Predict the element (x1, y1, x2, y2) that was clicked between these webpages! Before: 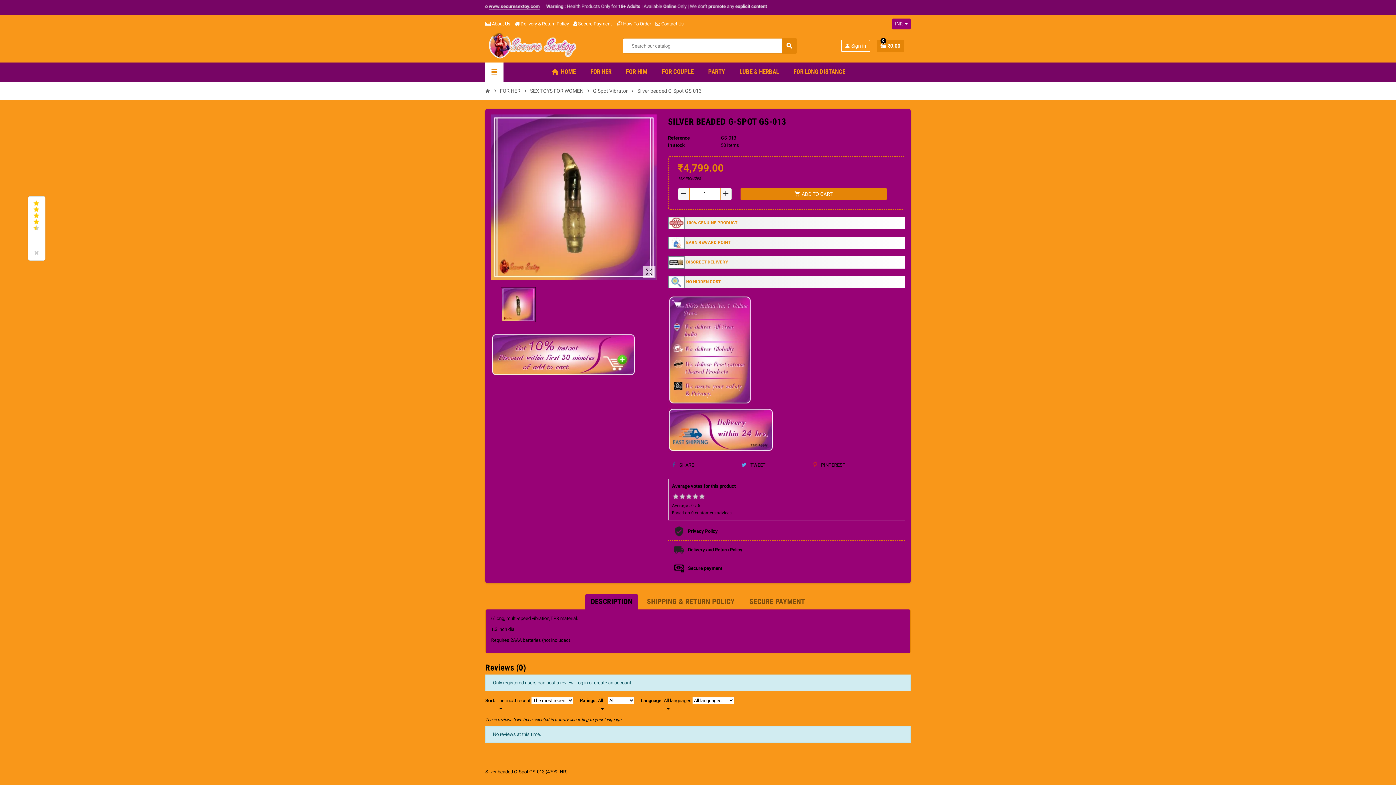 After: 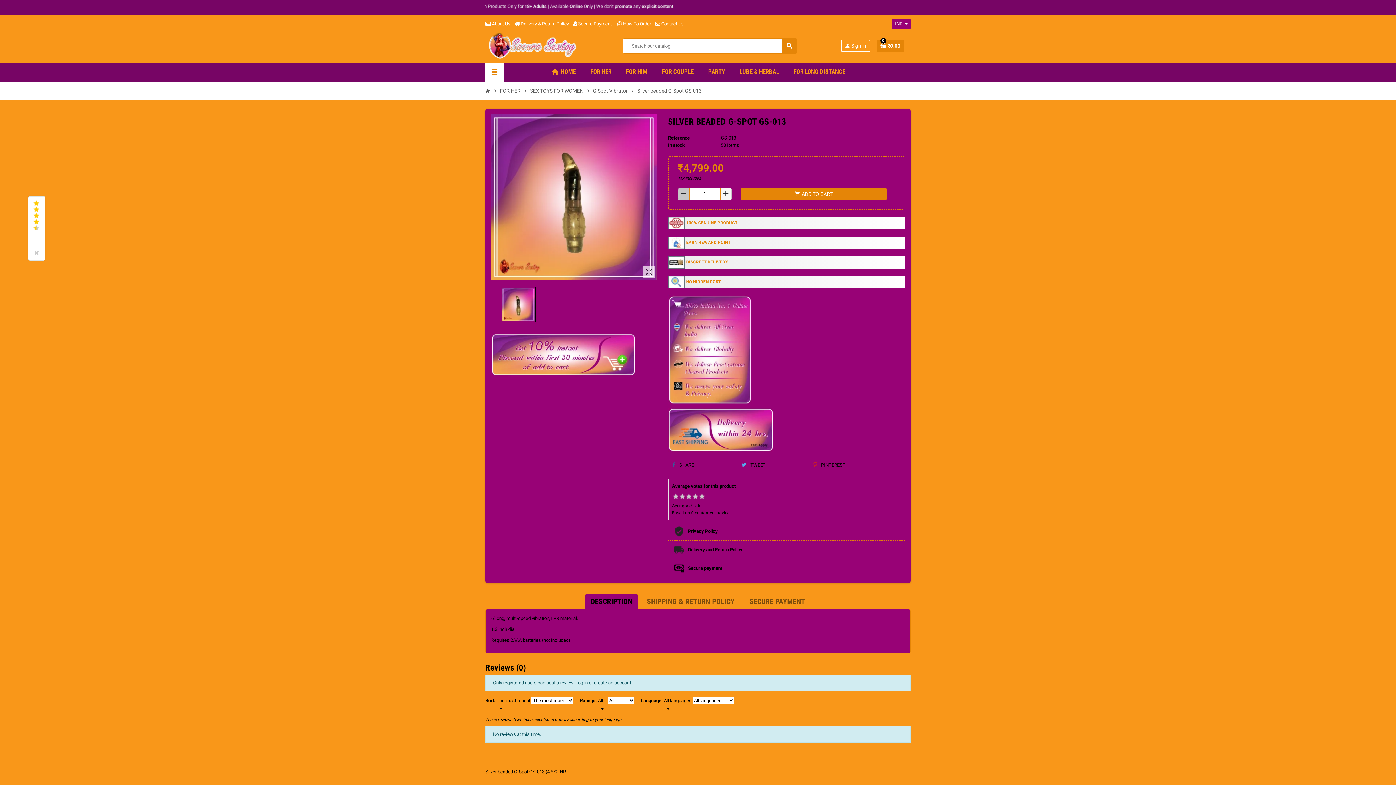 Action: bbox: (678, 188, 689, 199) label: remove